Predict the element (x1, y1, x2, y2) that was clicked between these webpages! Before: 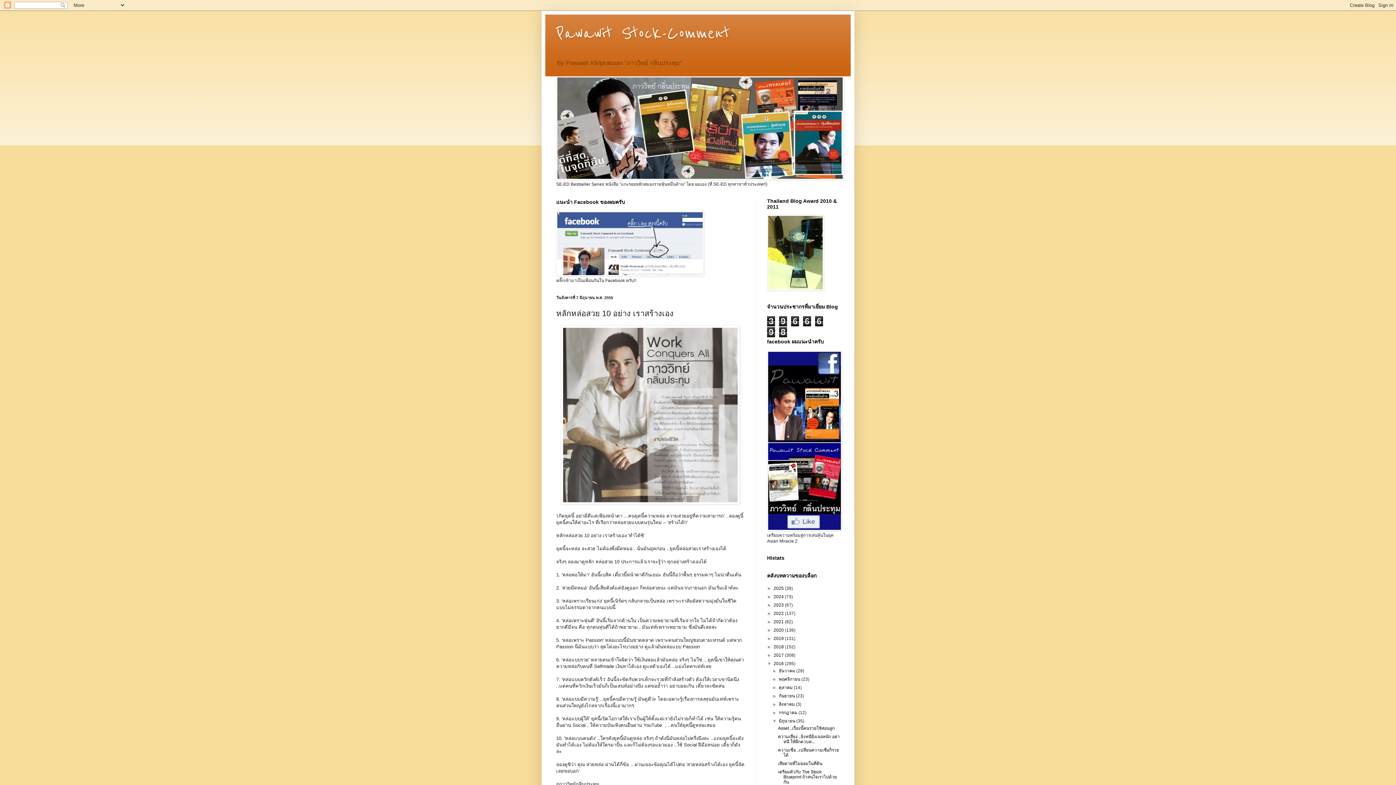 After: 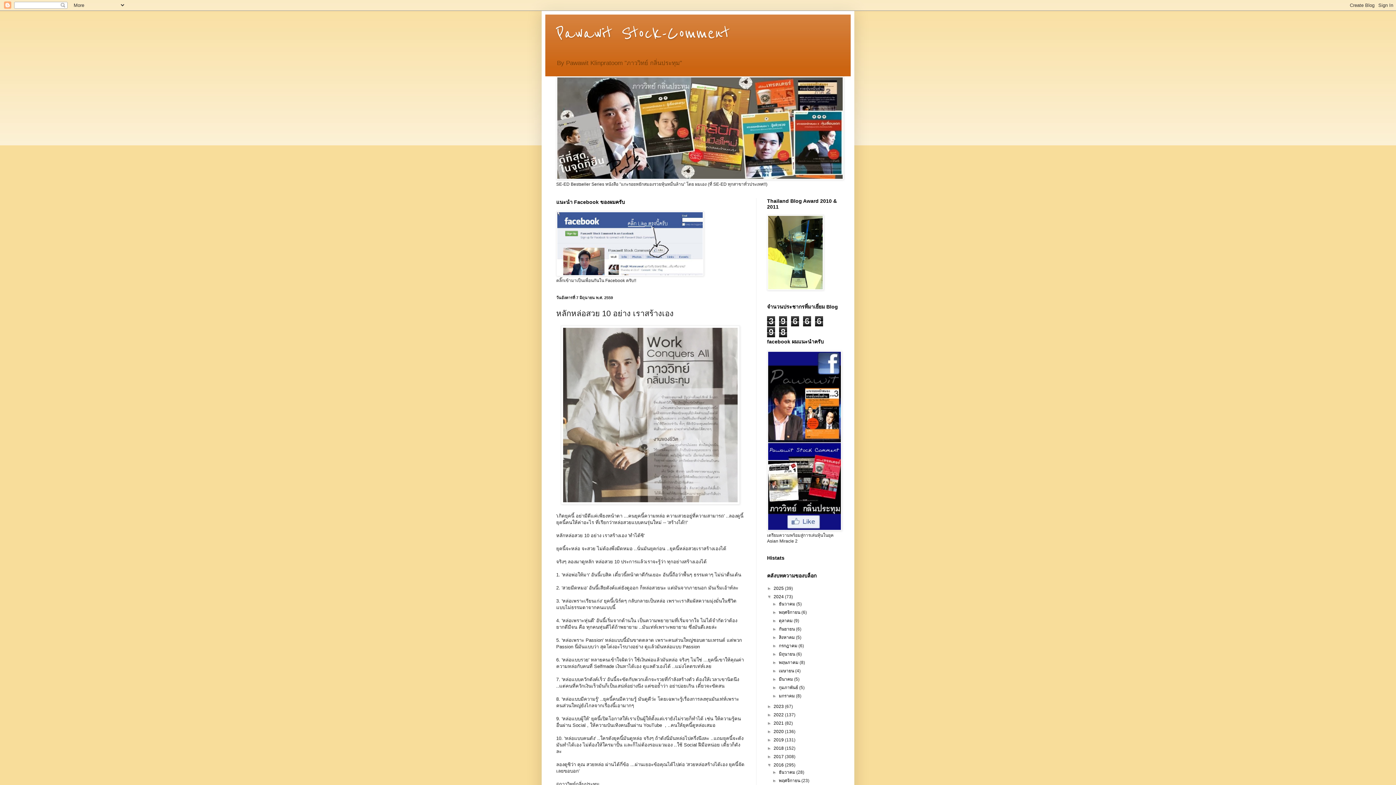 Action: bbox: (767, 594, 773, 599) label: ►  